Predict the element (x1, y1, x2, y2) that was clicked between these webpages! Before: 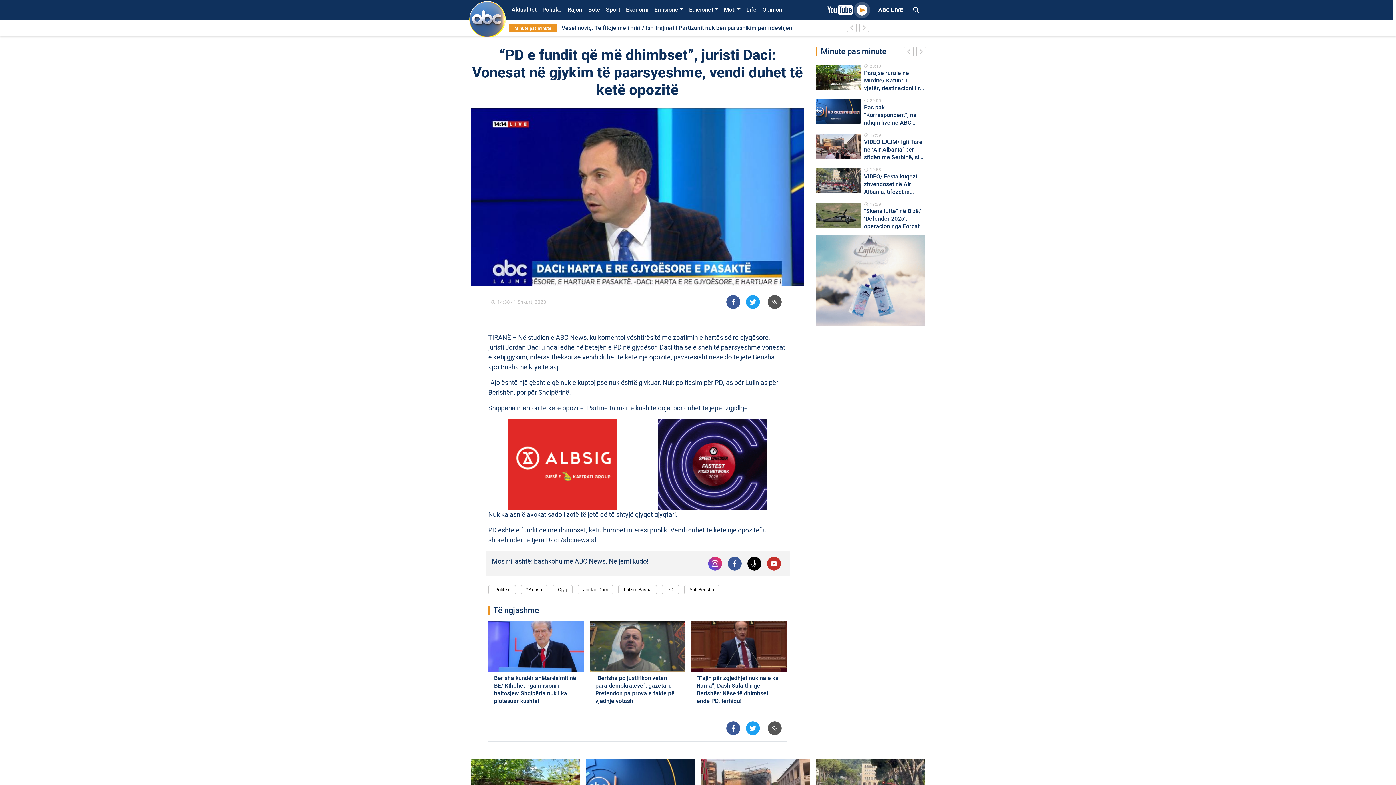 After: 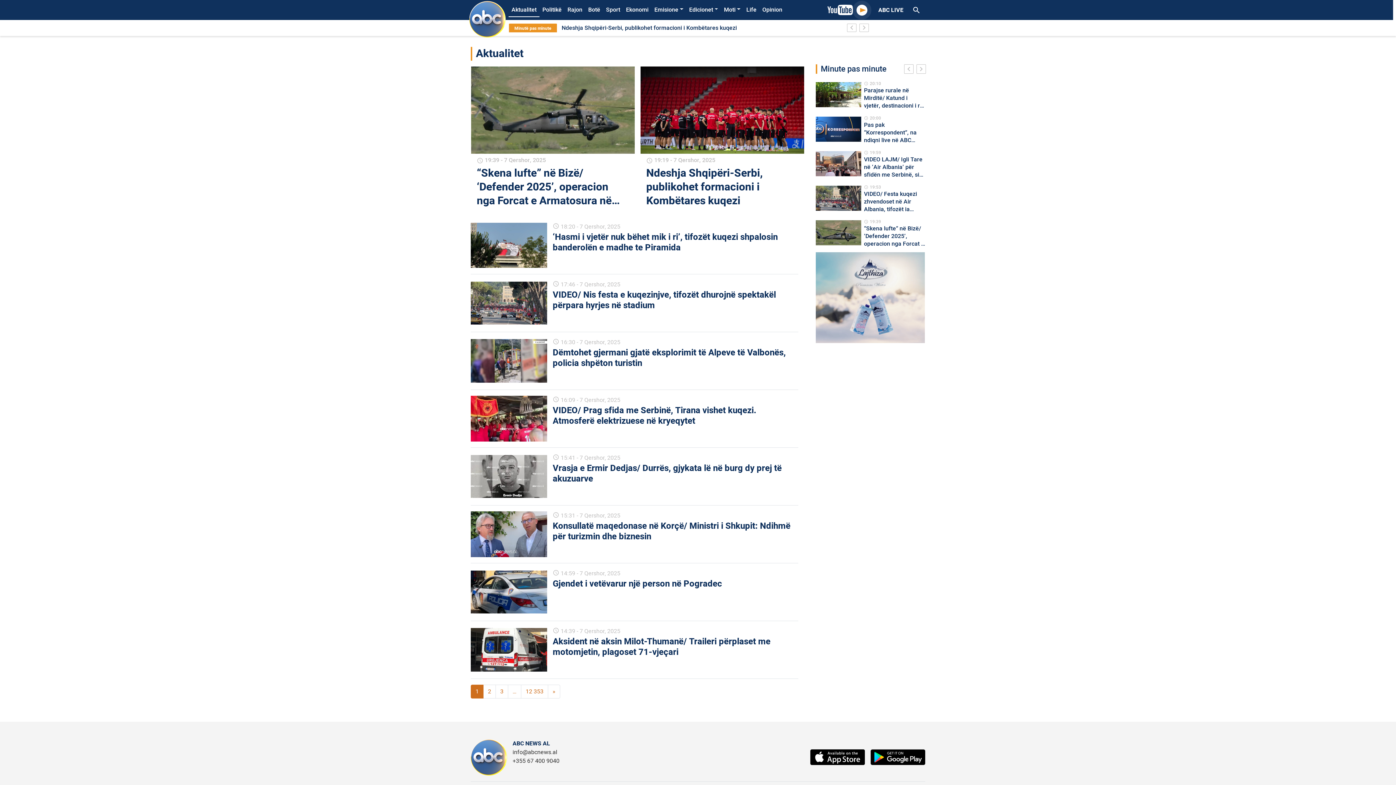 Action: label: Aktualitet bbox: (508, 3, 539, 16)